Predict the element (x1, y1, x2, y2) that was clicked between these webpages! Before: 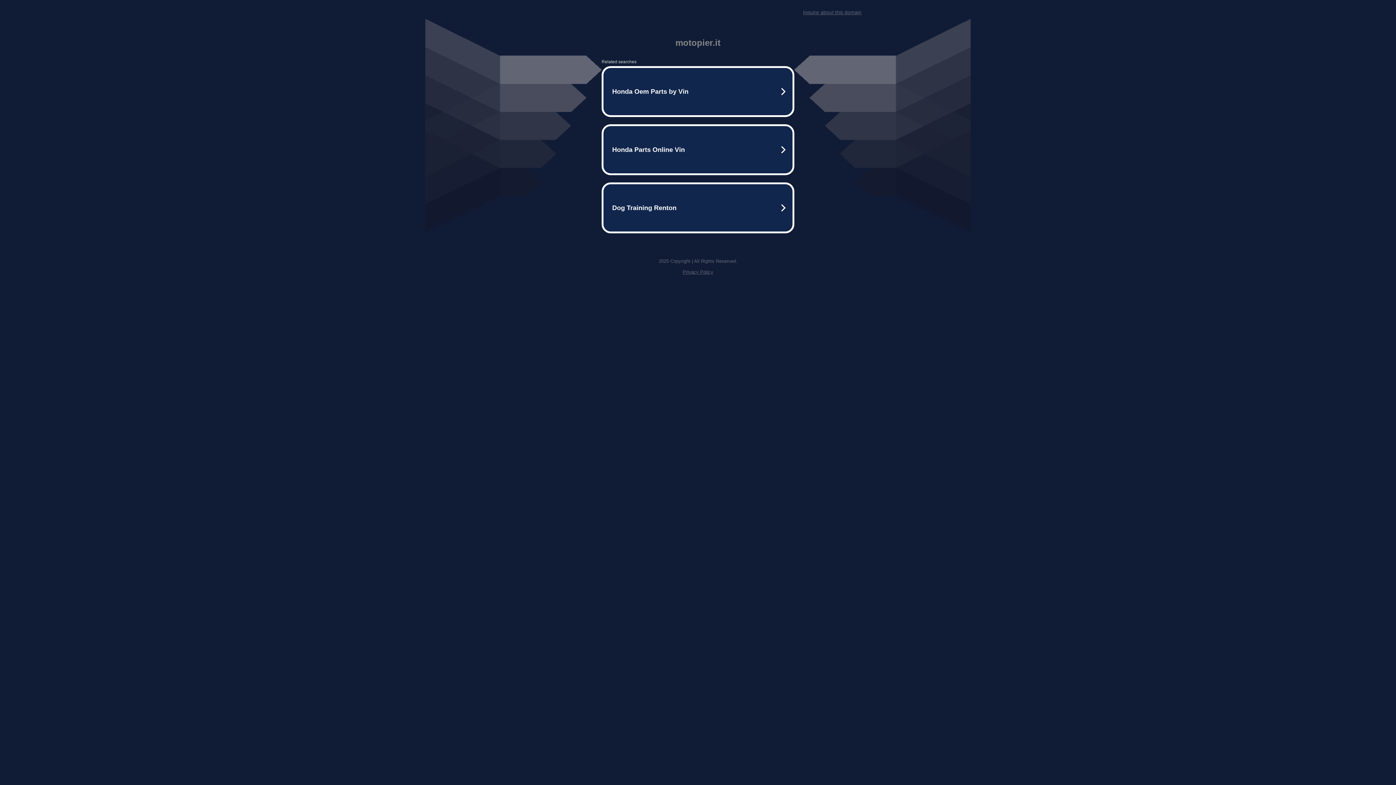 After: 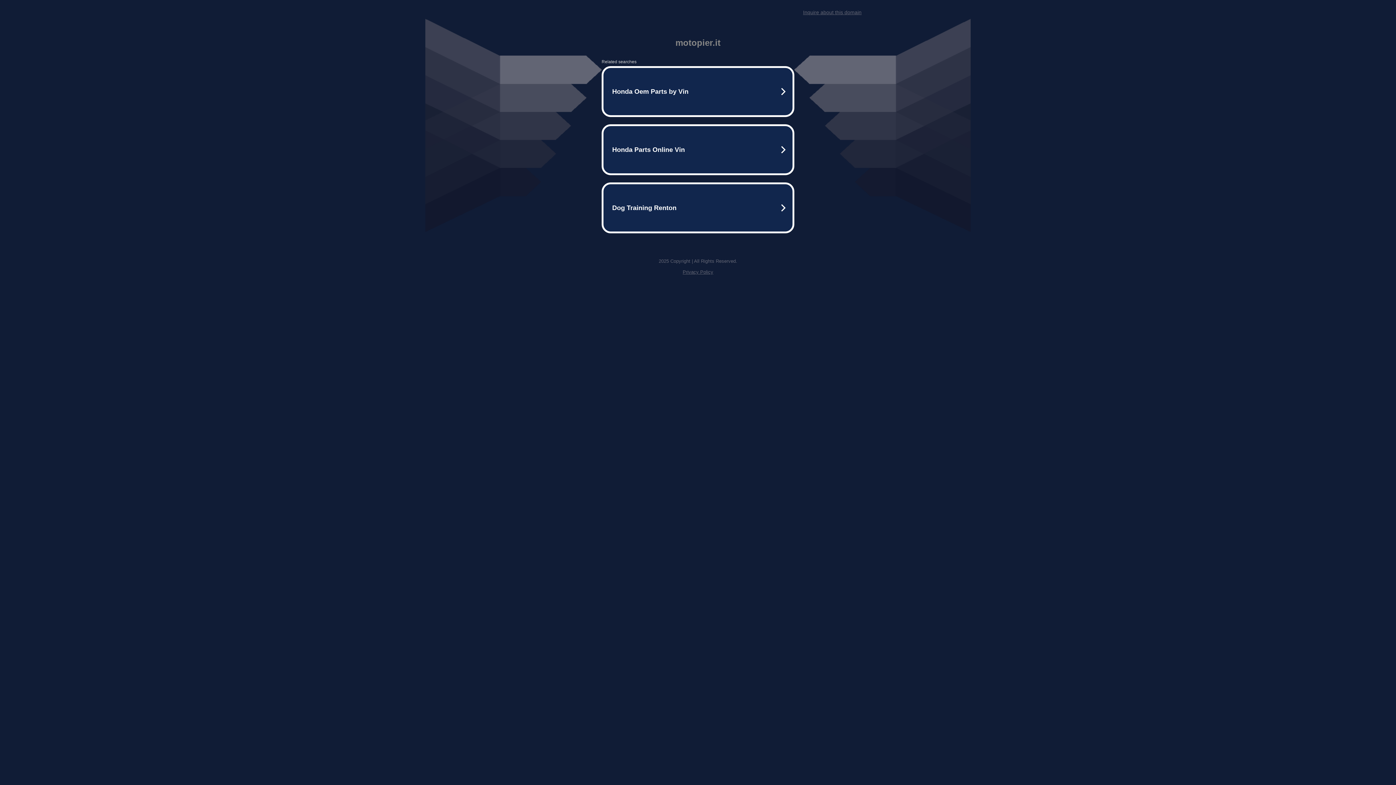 Action: label: Inquire about this domain bbox: (803, 9, 861, 15)